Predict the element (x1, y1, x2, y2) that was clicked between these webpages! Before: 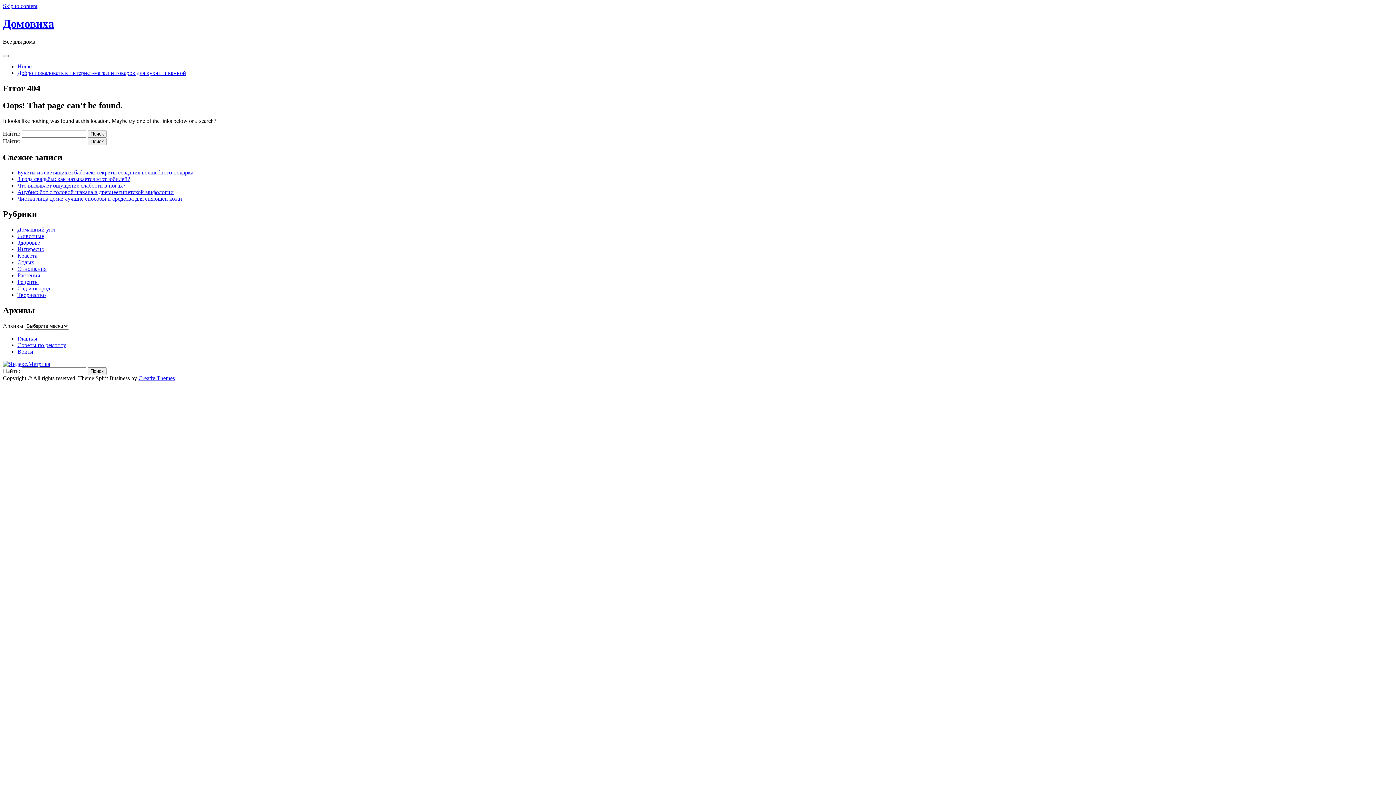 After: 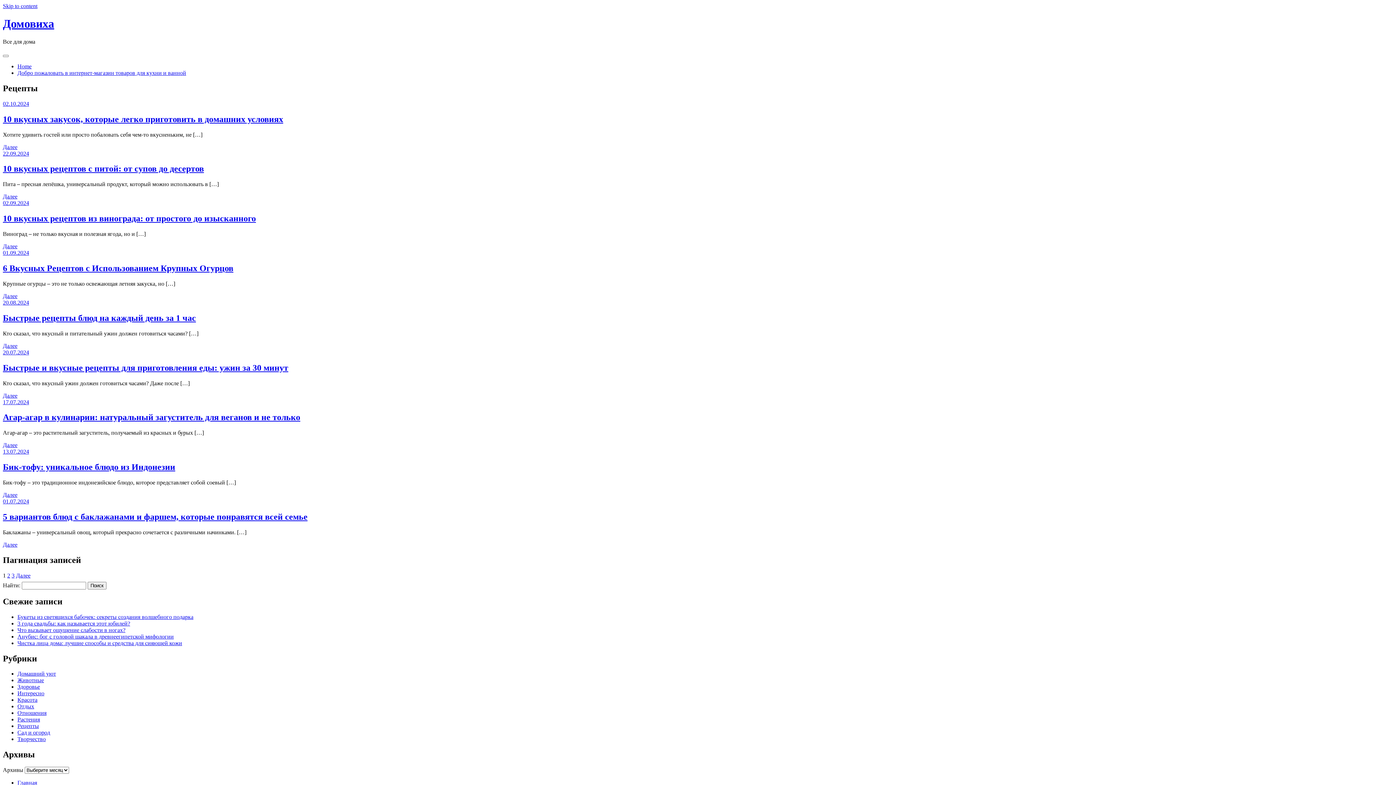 Action: label: Рецепты bbox: (17, 278, 38, 285)